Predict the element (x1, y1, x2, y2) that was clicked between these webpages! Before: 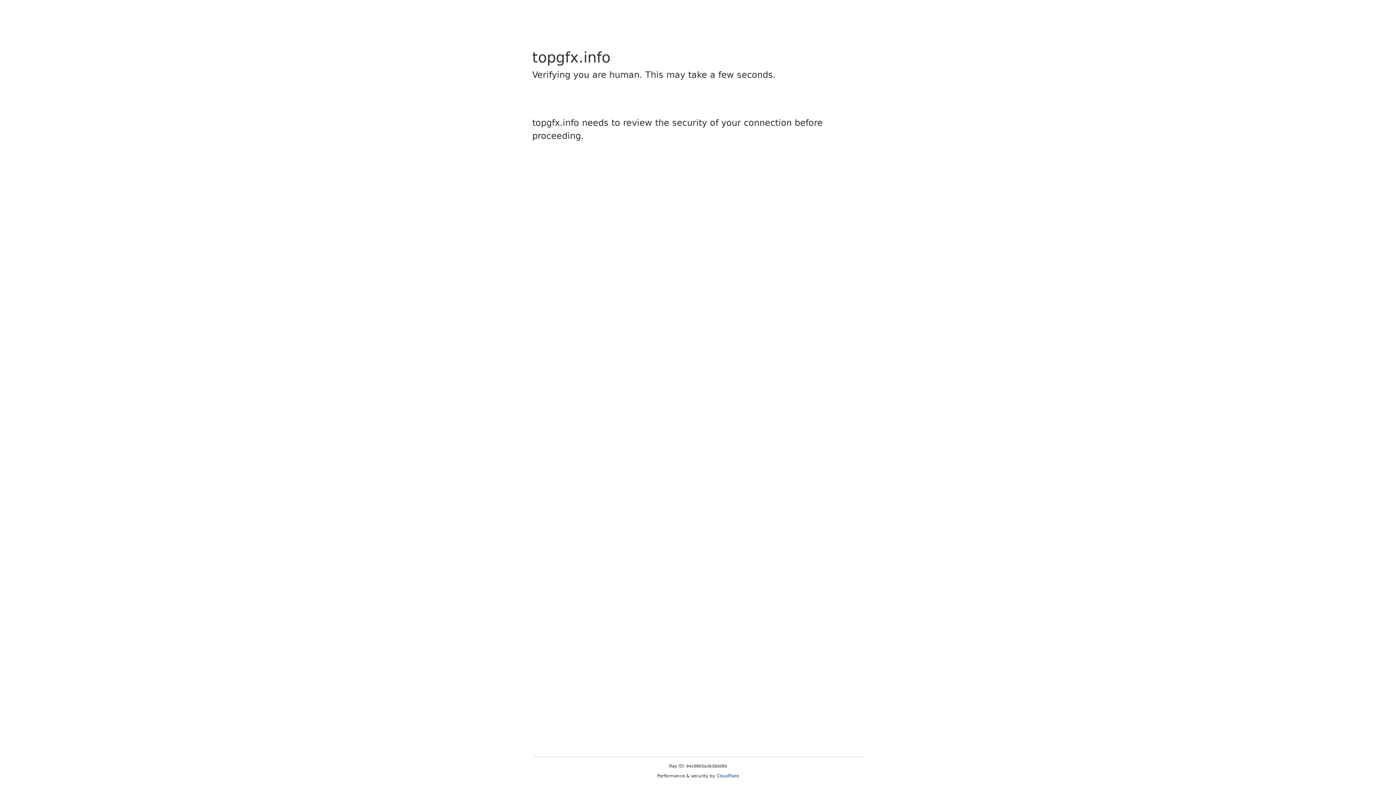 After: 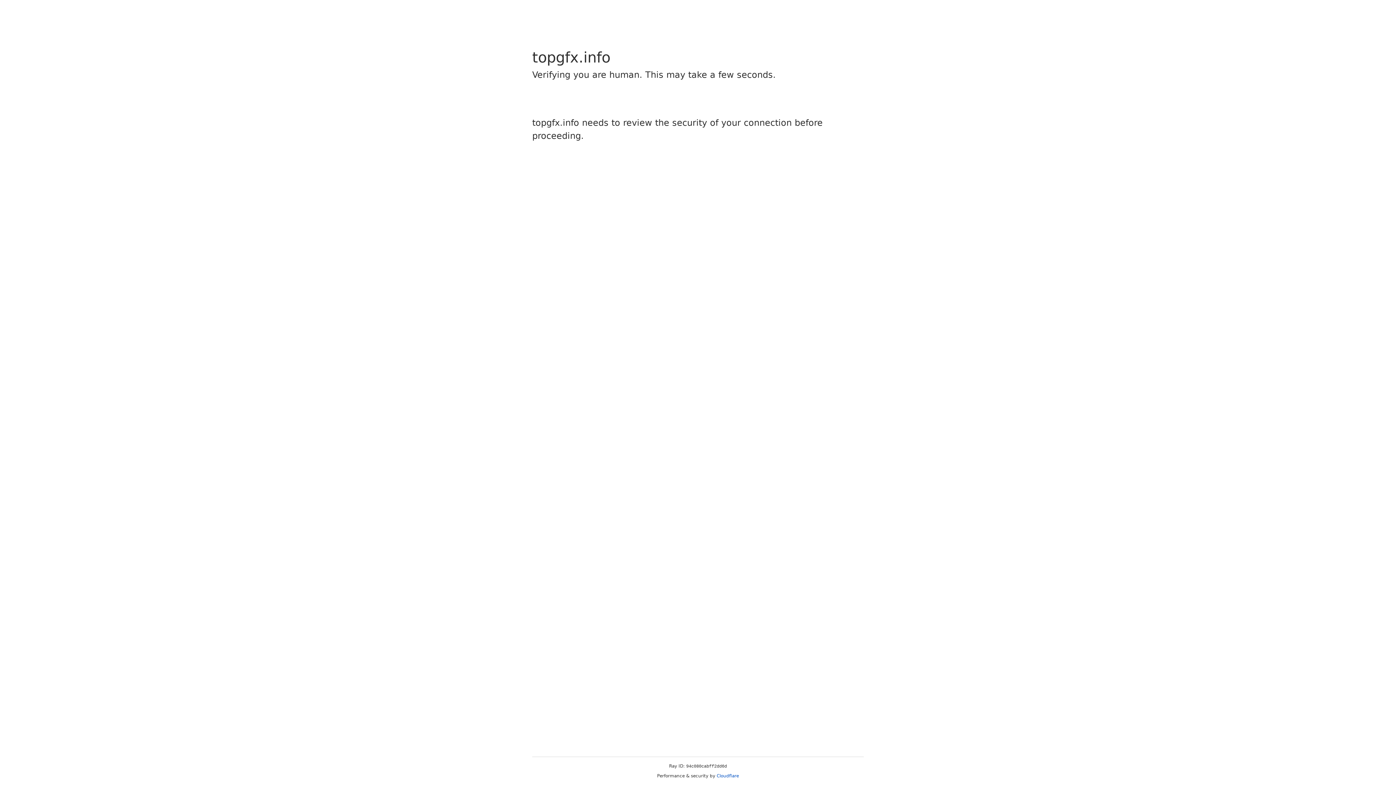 Action: label: Cloudflare bbox: (716, 773, 739, 778)